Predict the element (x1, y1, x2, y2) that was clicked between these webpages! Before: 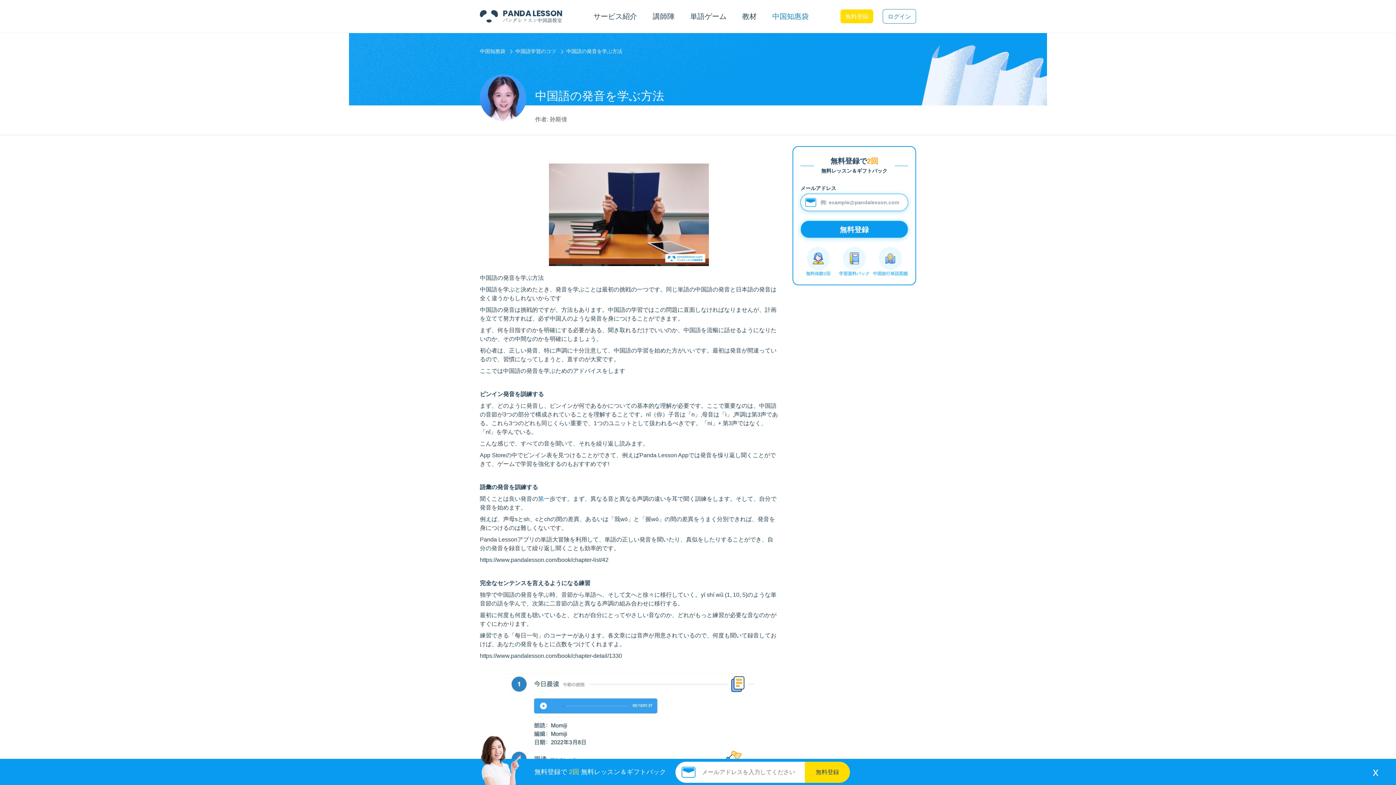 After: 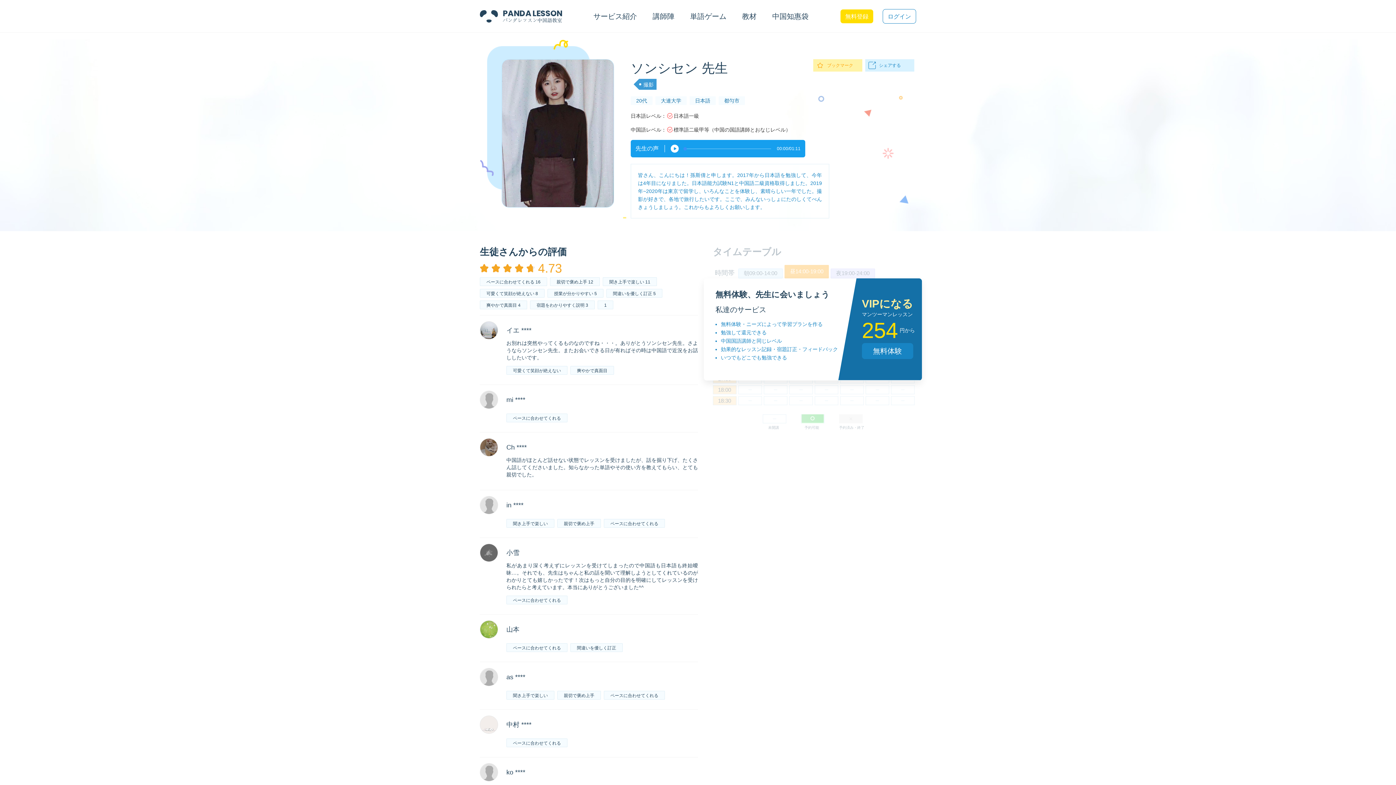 Action: bbox: (480, 74, 526, 121)